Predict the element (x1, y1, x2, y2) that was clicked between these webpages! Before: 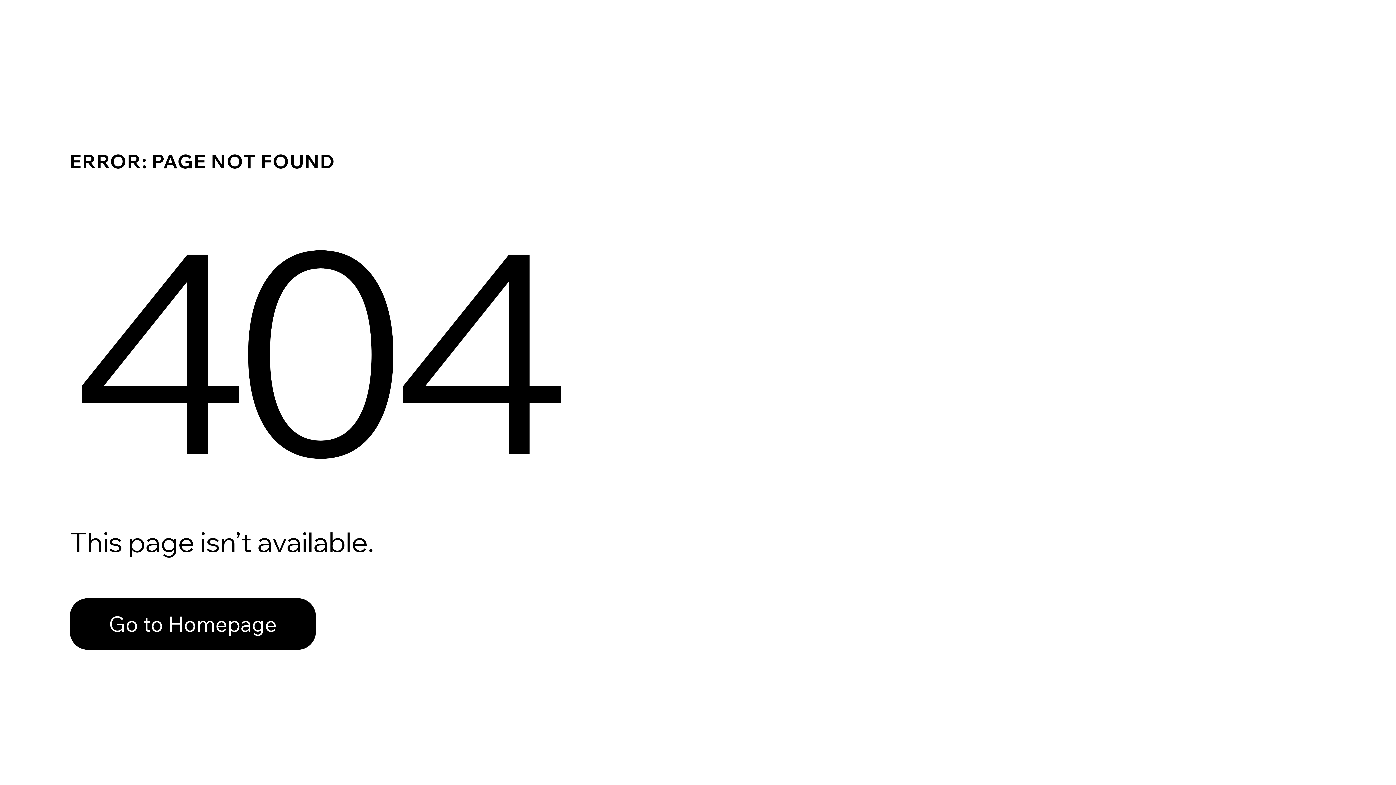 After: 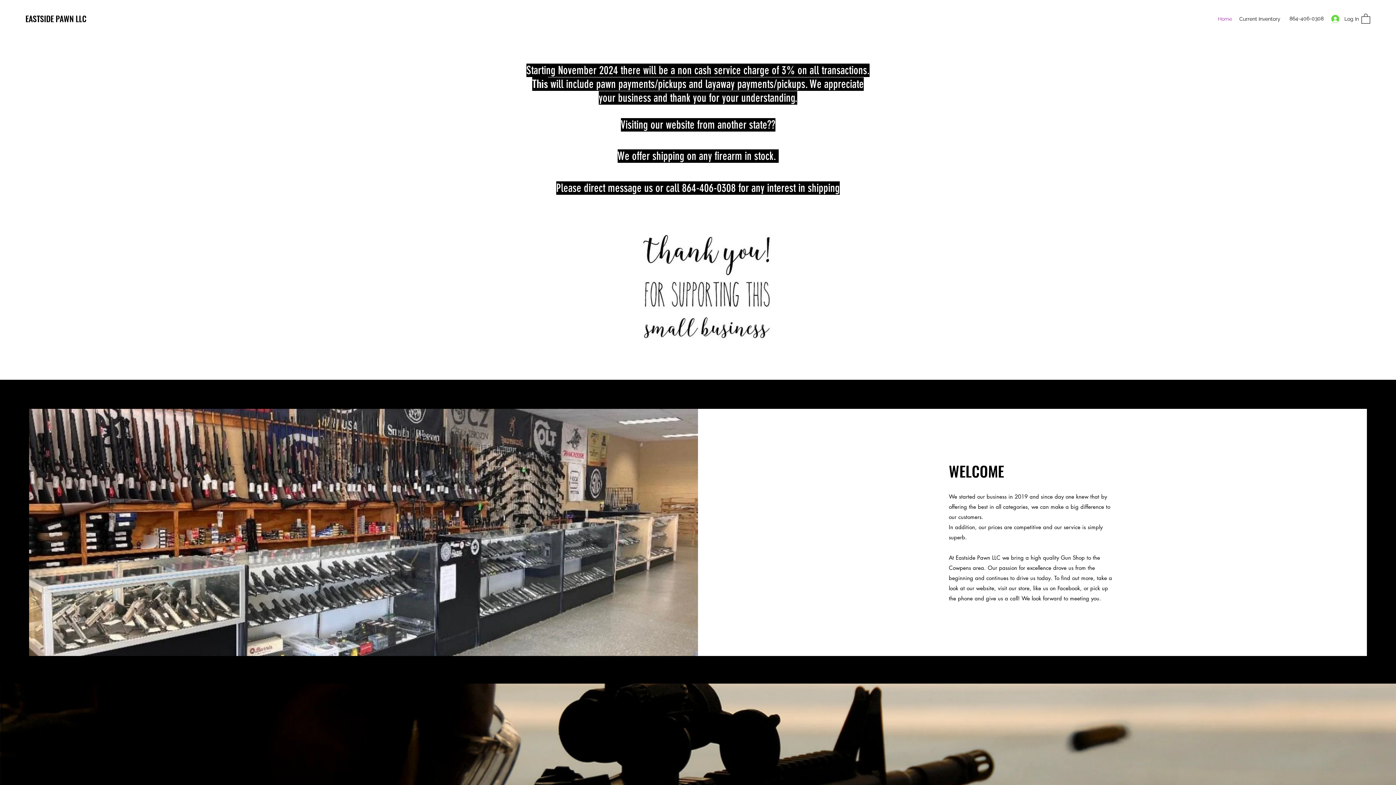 Action: label: Go to Homepage bbox: (69, 598, 316, 650)